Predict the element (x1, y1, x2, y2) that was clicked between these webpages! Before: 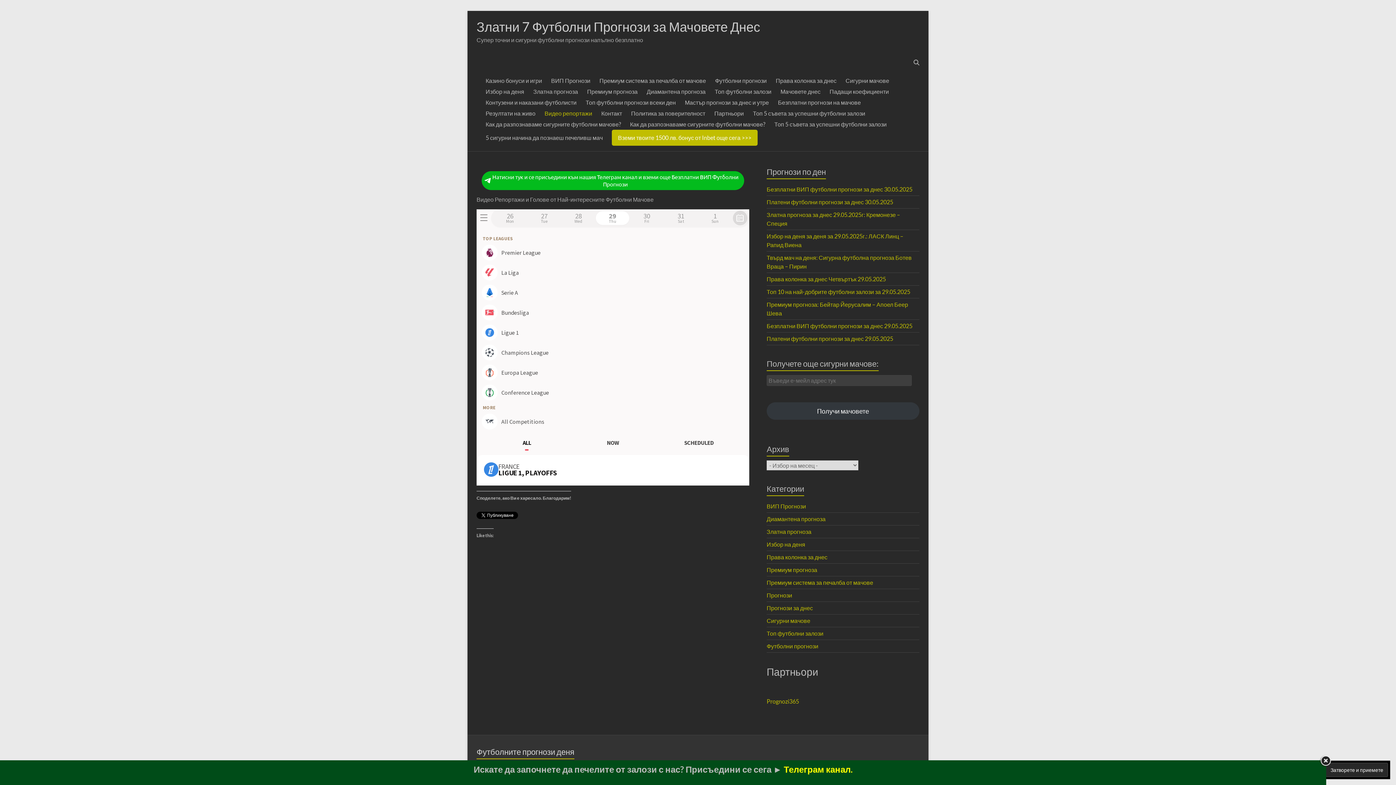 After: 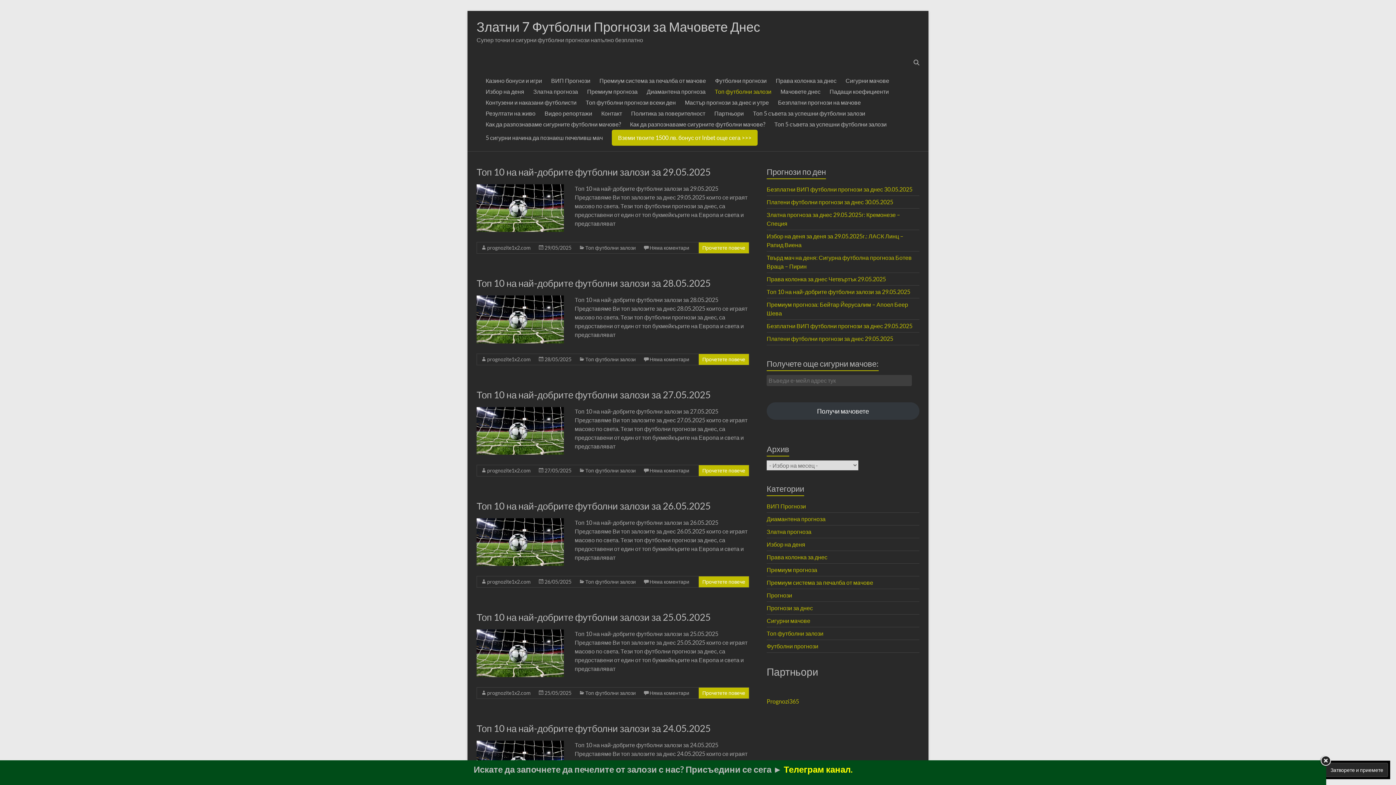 Action: label: Топ футболни залози bbox: (714, 86, 771, 97)